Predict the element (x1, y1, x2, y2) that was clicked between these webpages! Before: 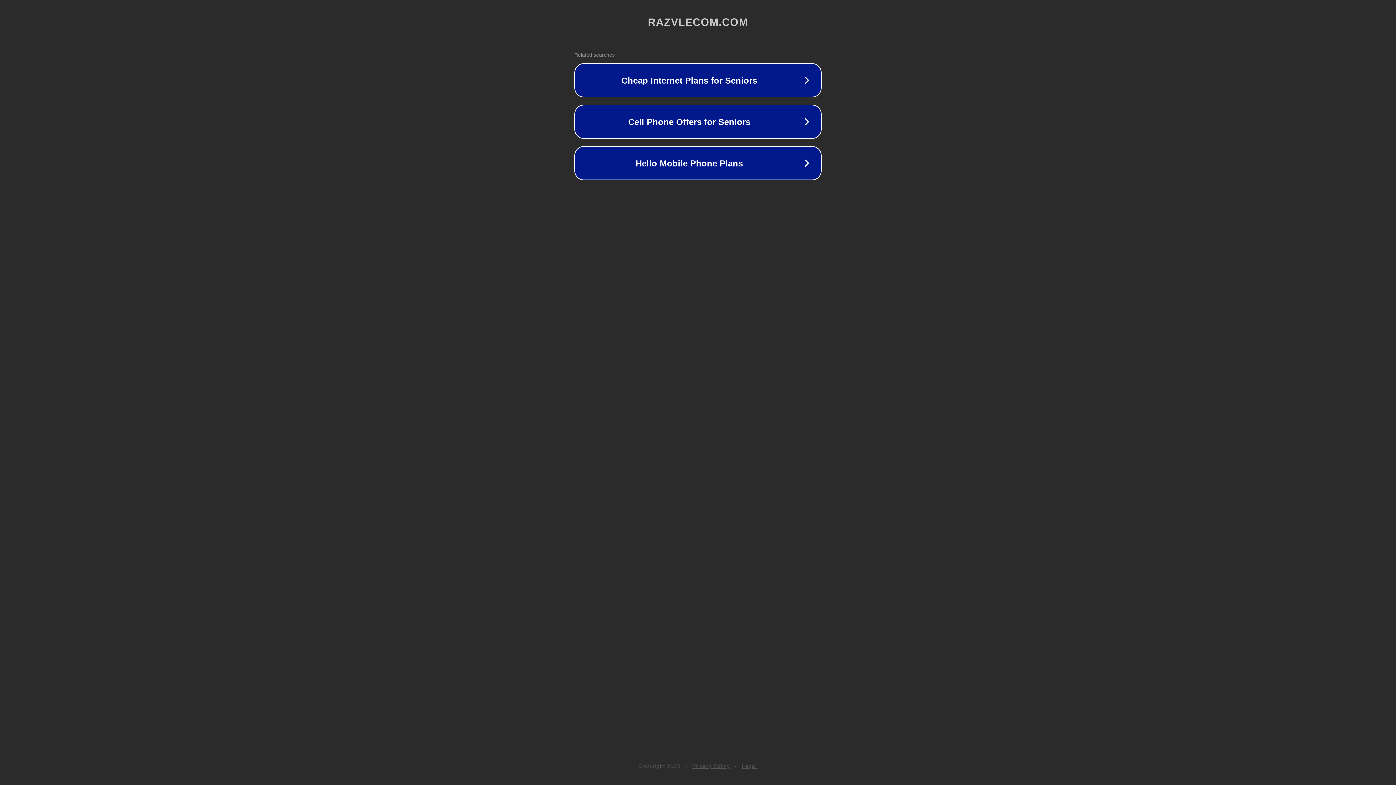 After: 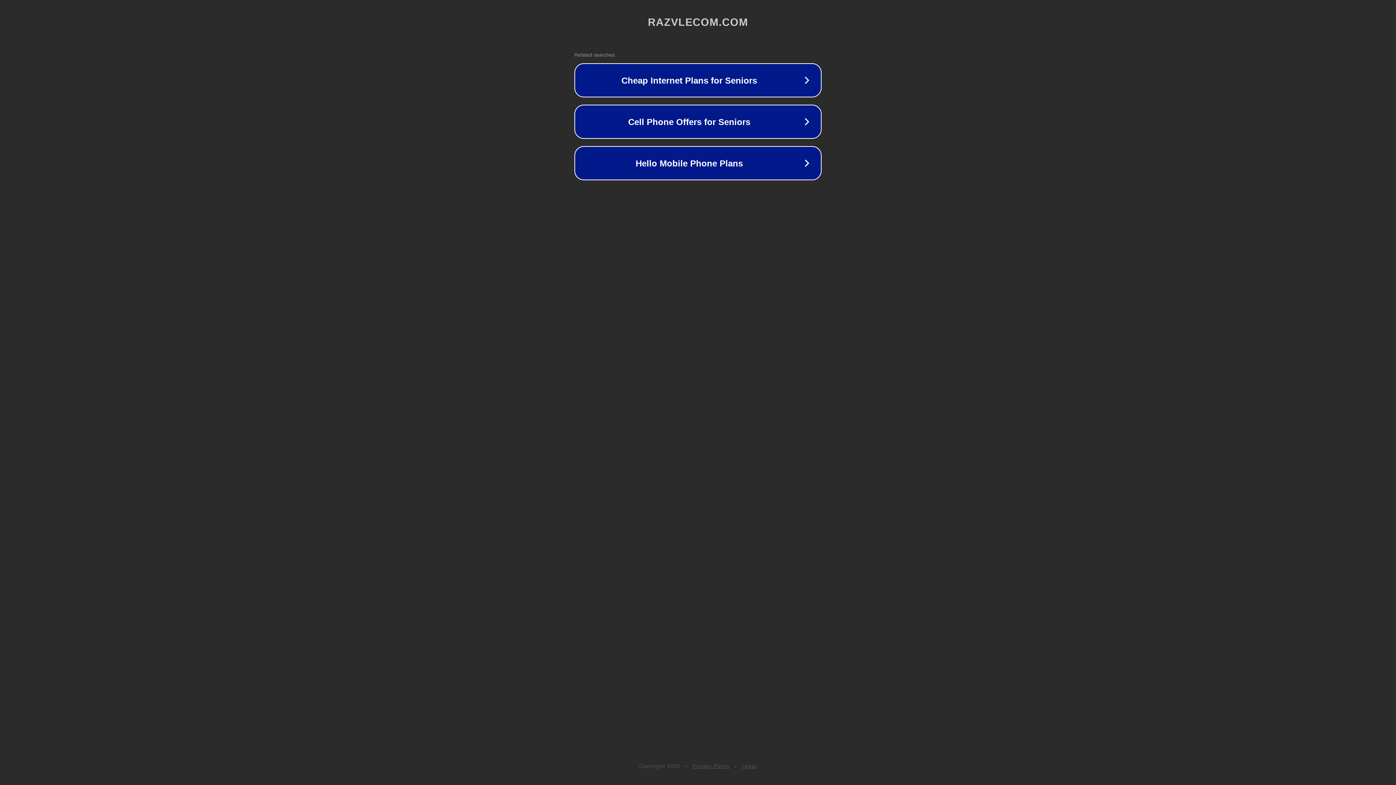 Action: label: Legal bbox: (742, 763, 757, 769)